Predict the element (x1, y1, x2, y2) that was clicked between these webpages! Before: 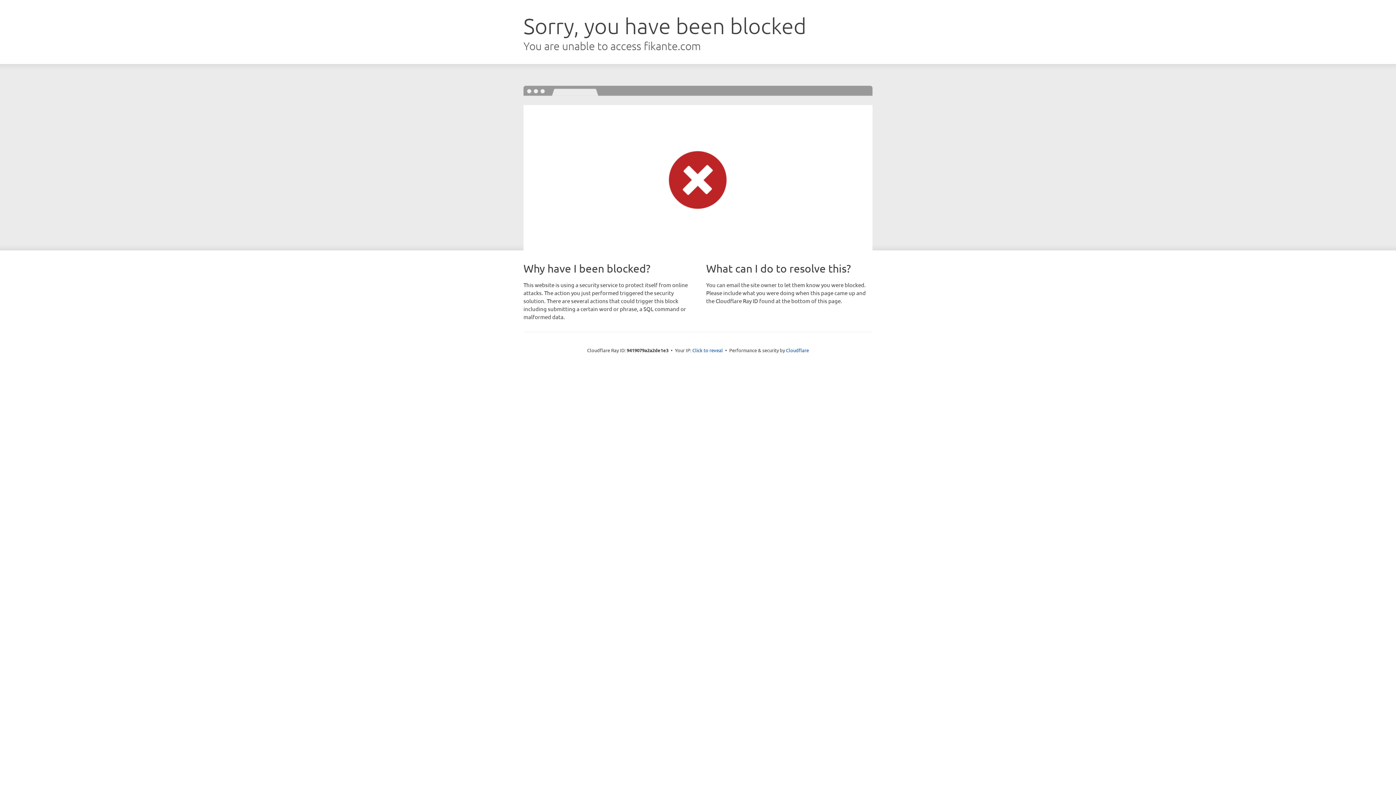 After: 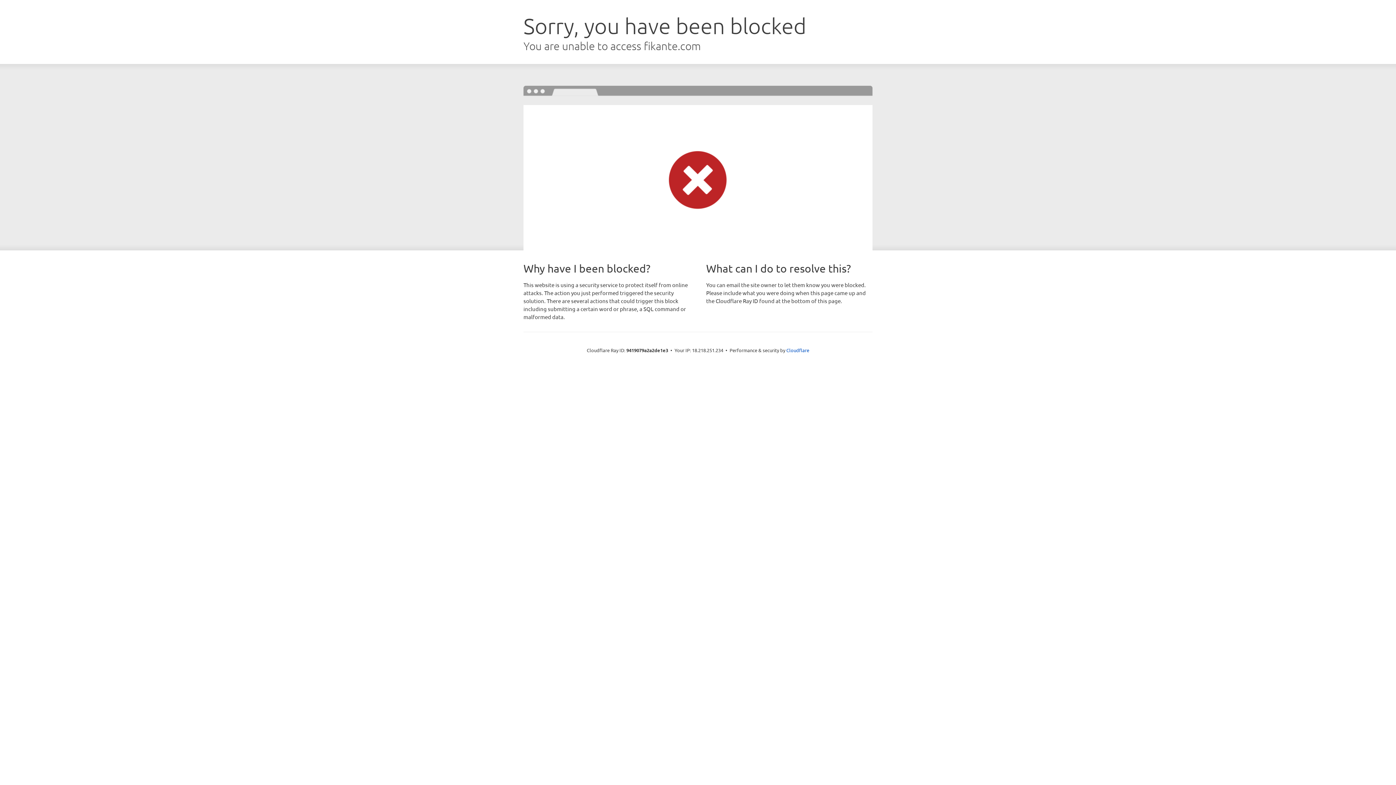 Action: bbox: (692, 346, 723, 353) label: Click to reveal